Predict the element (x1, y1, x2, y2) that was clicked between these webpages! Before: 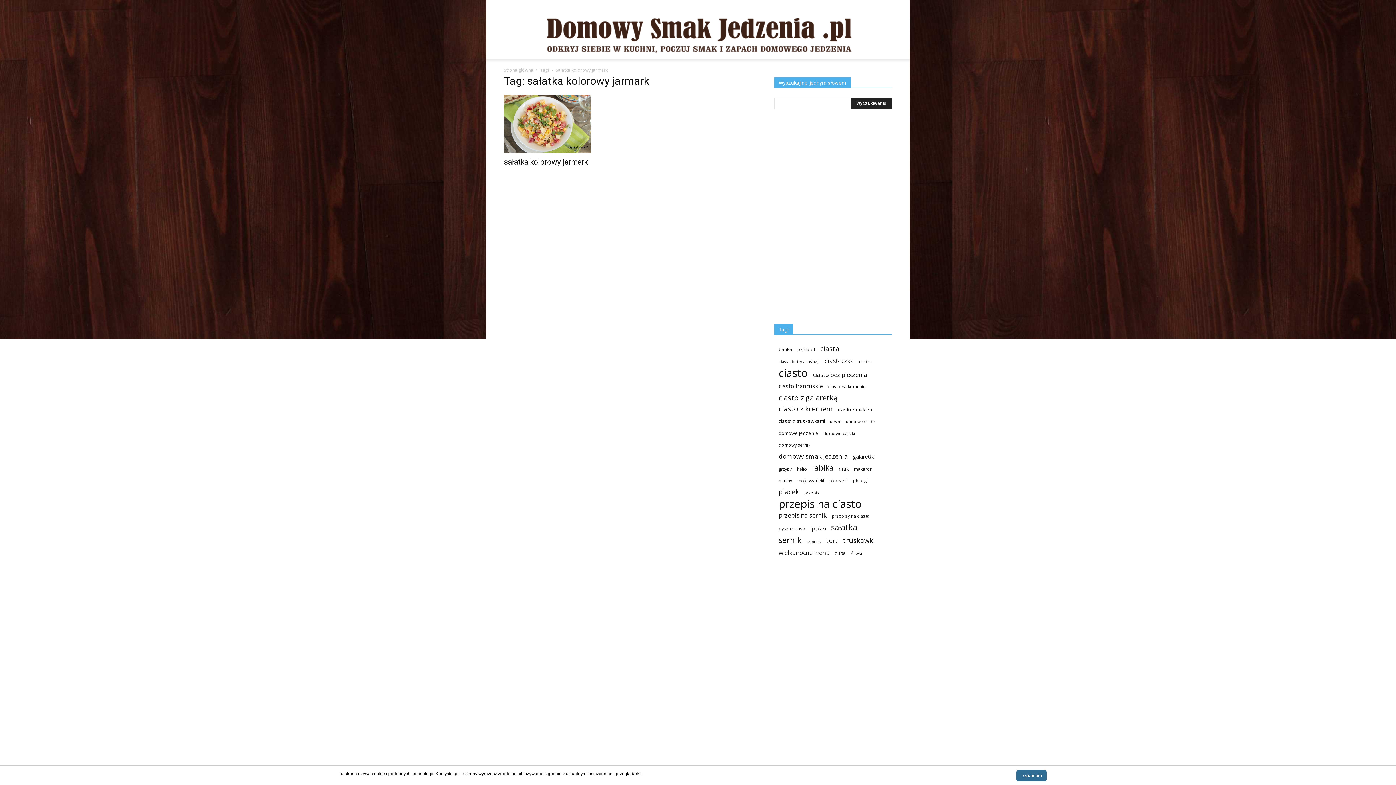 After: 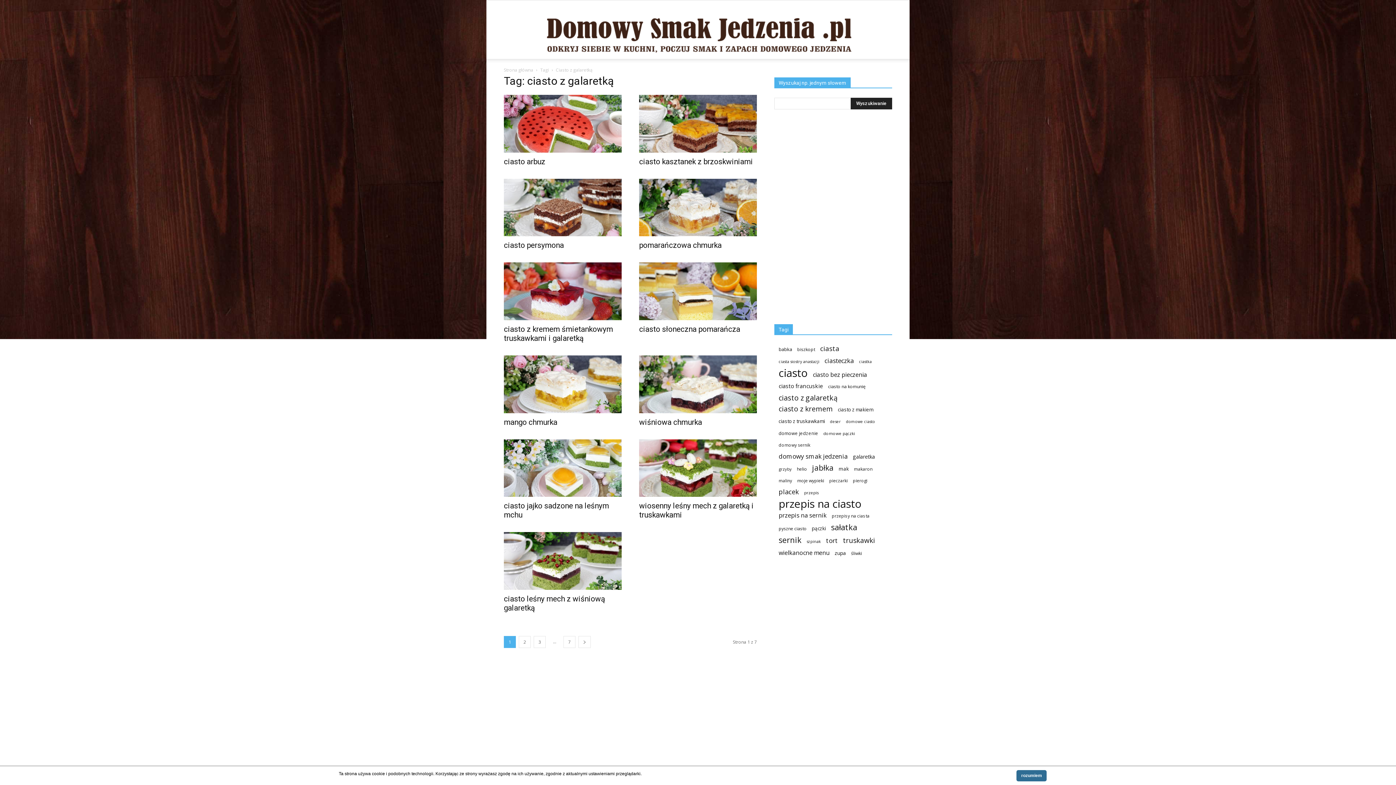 Action: label: ciasto z galaretką (76 elementów) bbox: (778, 394, 837, 401)